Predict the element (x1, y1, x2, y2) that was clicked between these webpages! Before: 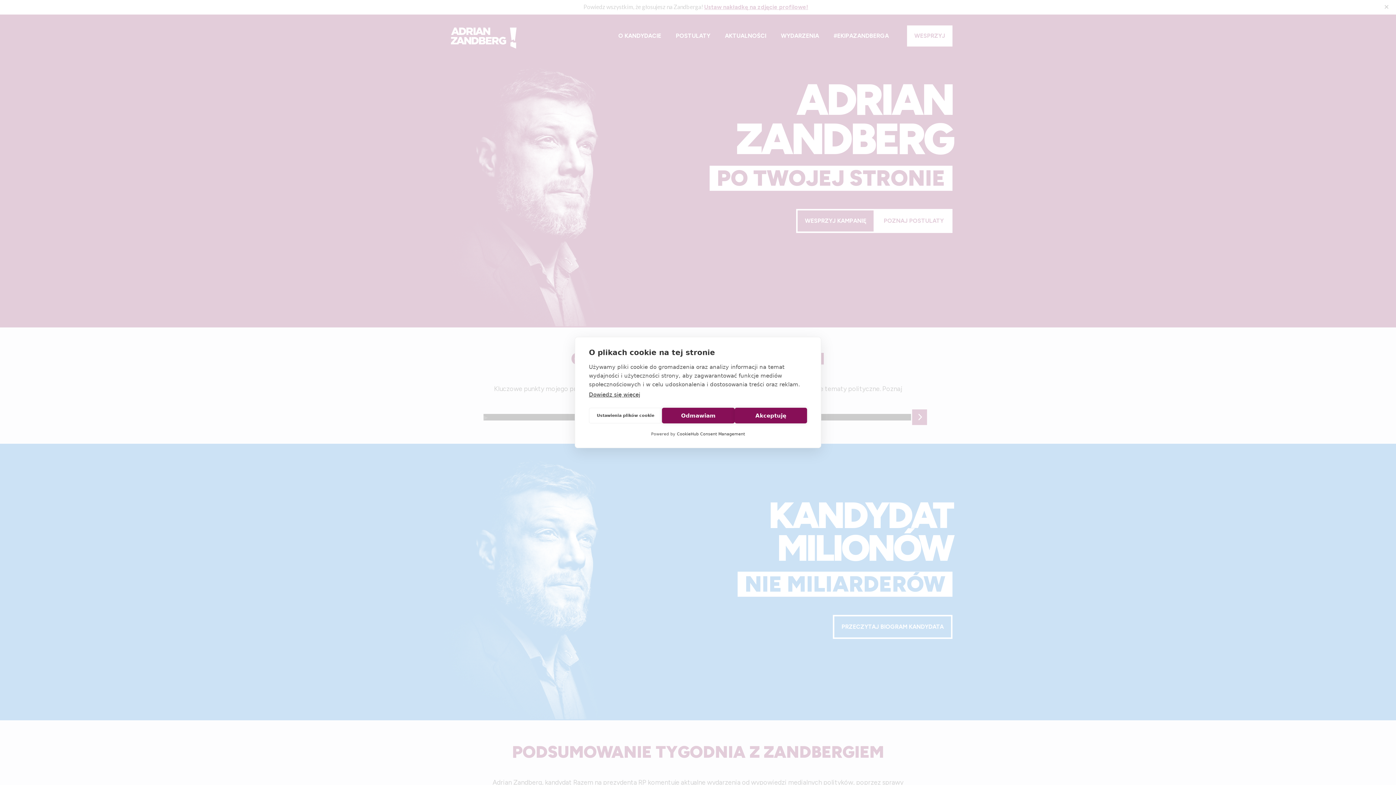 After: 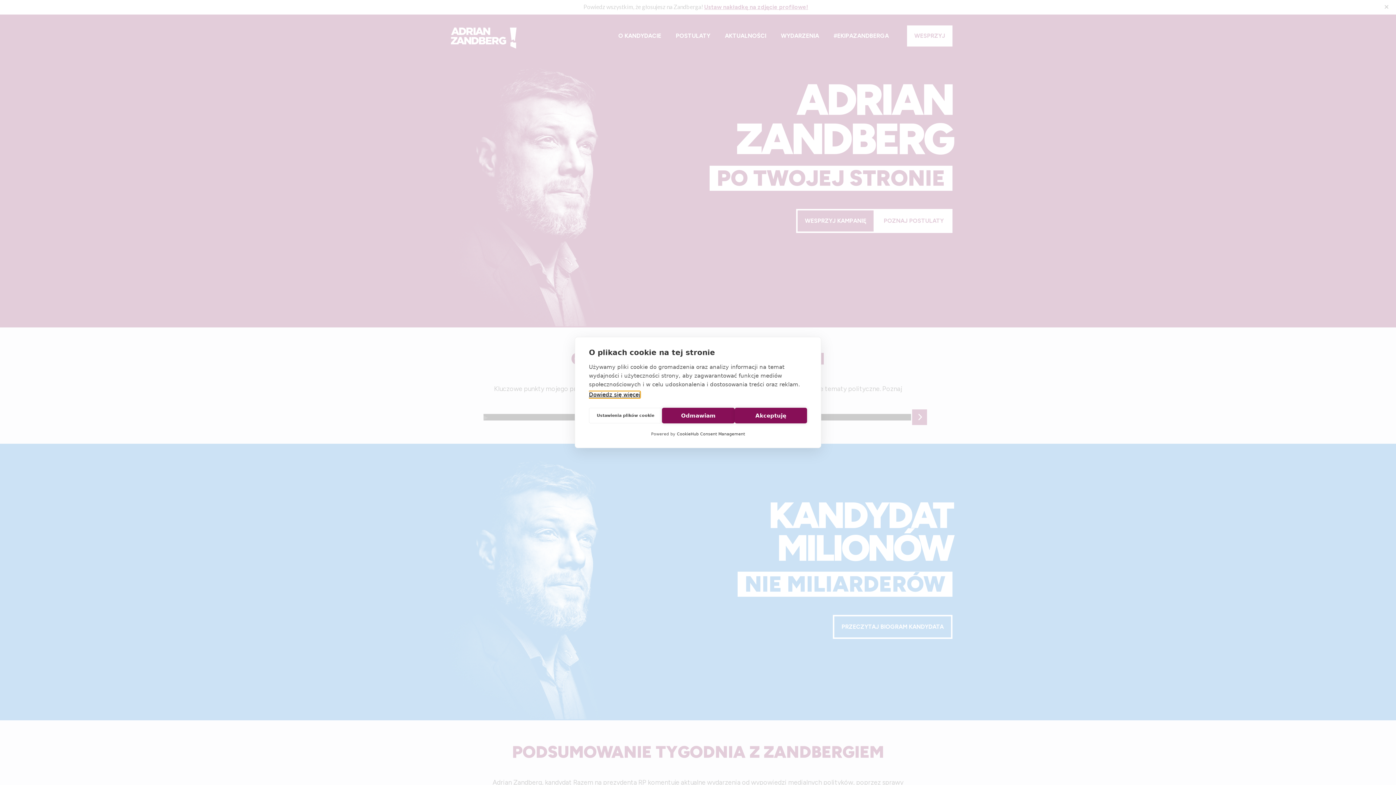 Action: bbox: (589, 391, 640, 398) label: Dowiedz się więcej